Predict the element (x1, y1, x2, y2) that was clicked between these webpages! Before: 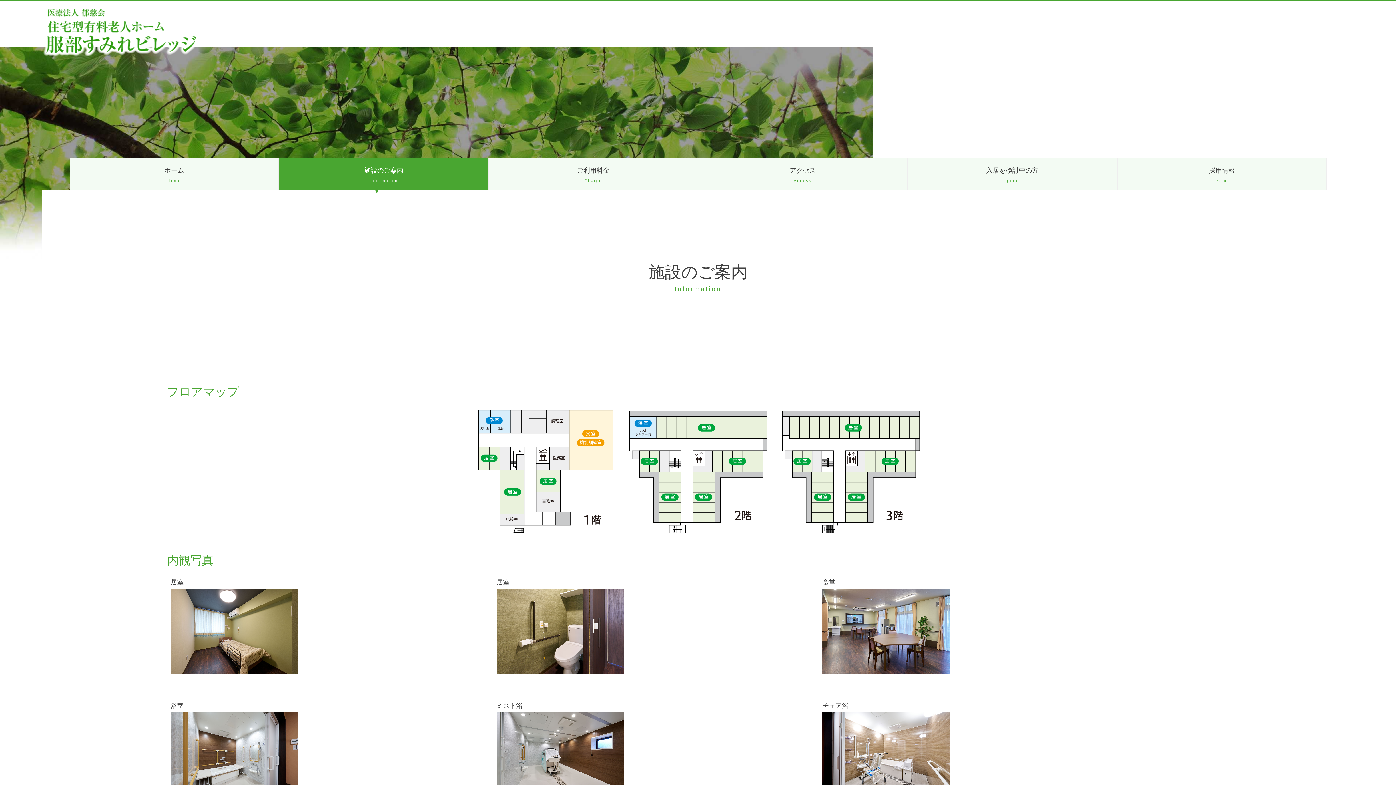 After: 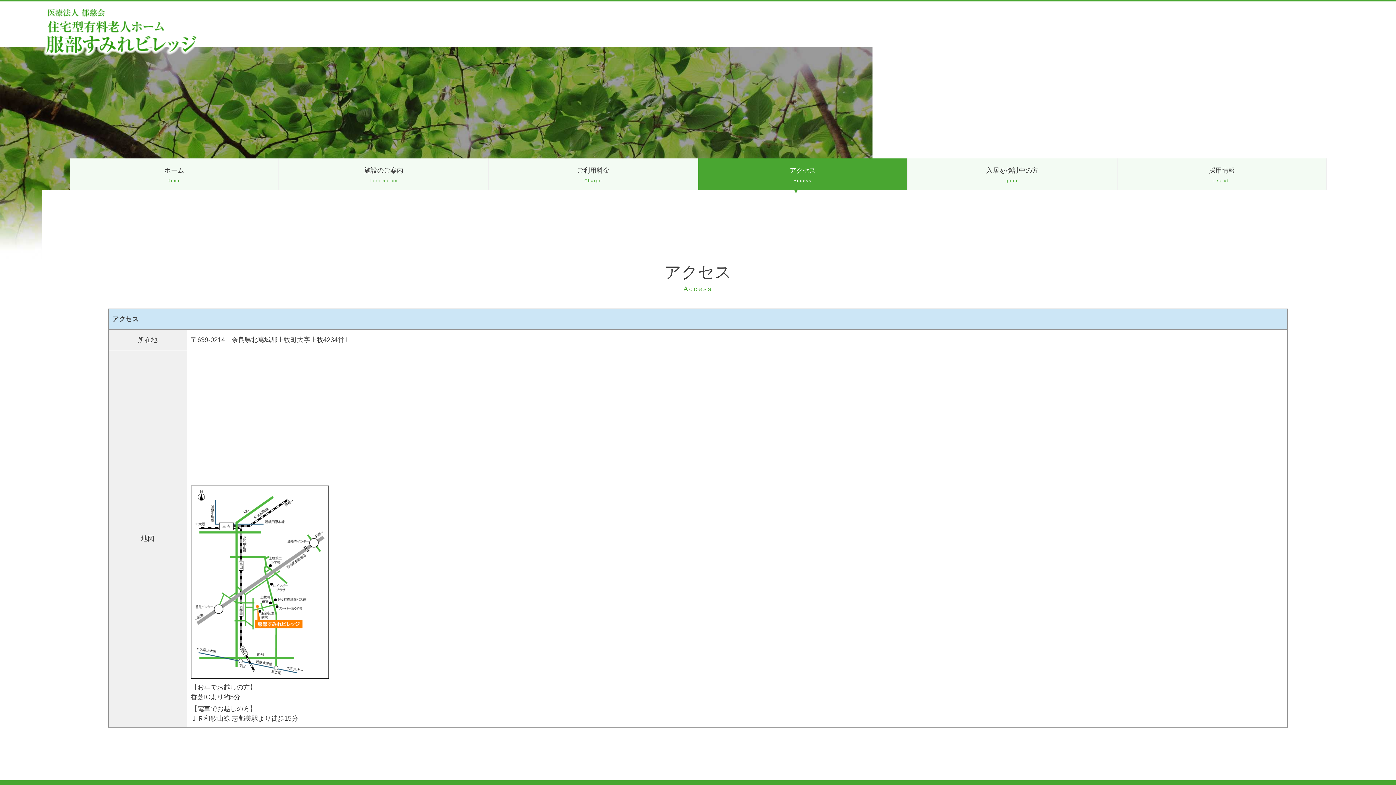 Action: bbox: (698, 158, 908, 190) label: アクセス
Access